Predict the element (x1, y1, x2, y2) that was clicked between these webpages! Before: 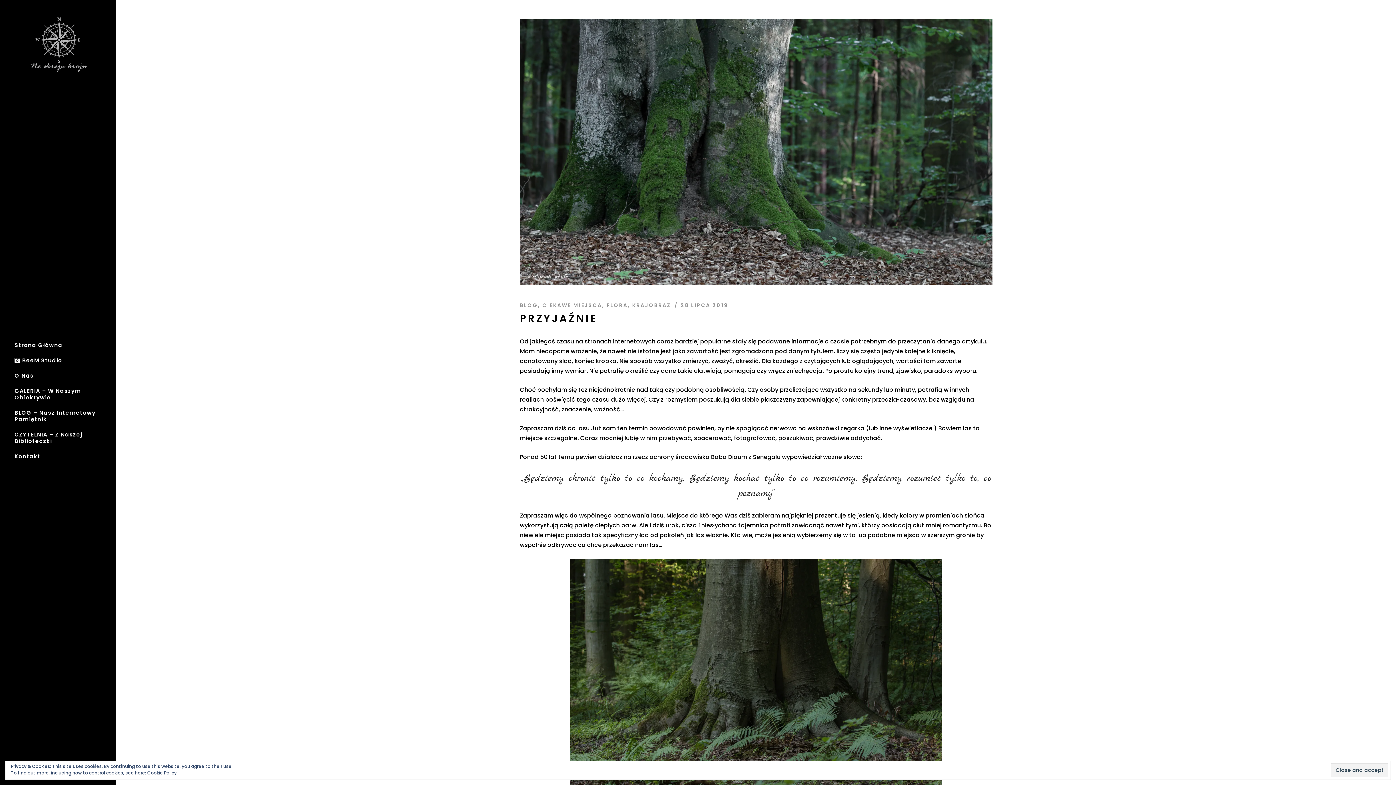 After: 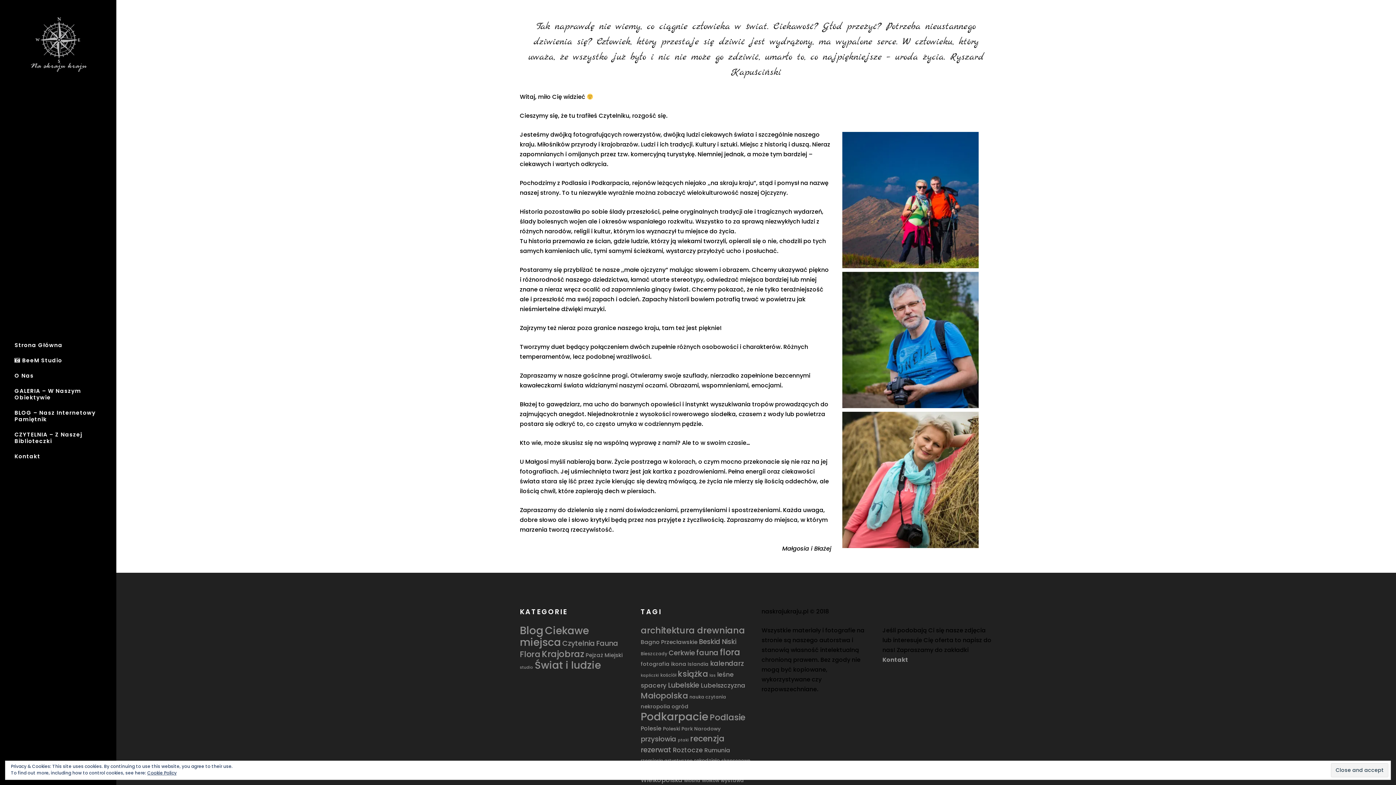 Action: label: O Nas bbox: (14, 368, 101, 383)